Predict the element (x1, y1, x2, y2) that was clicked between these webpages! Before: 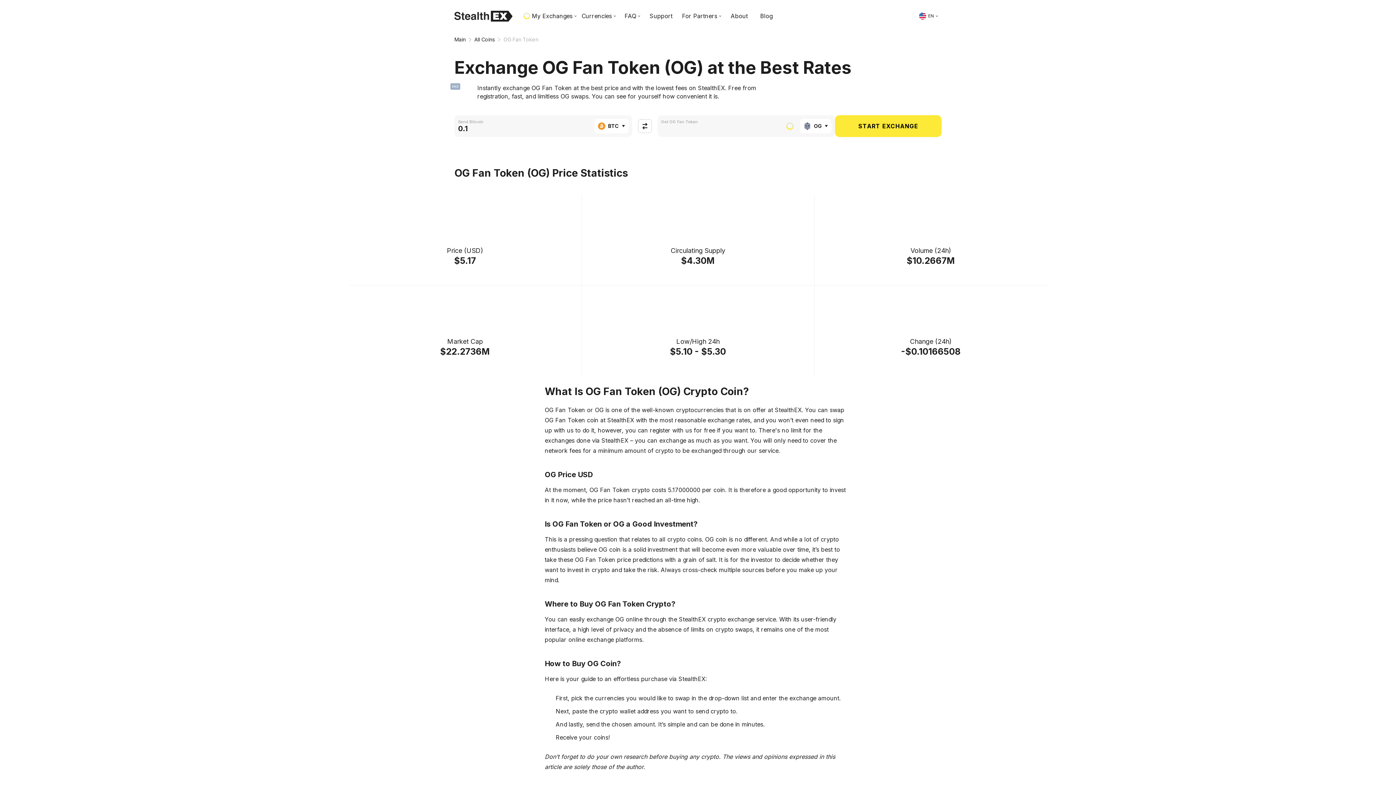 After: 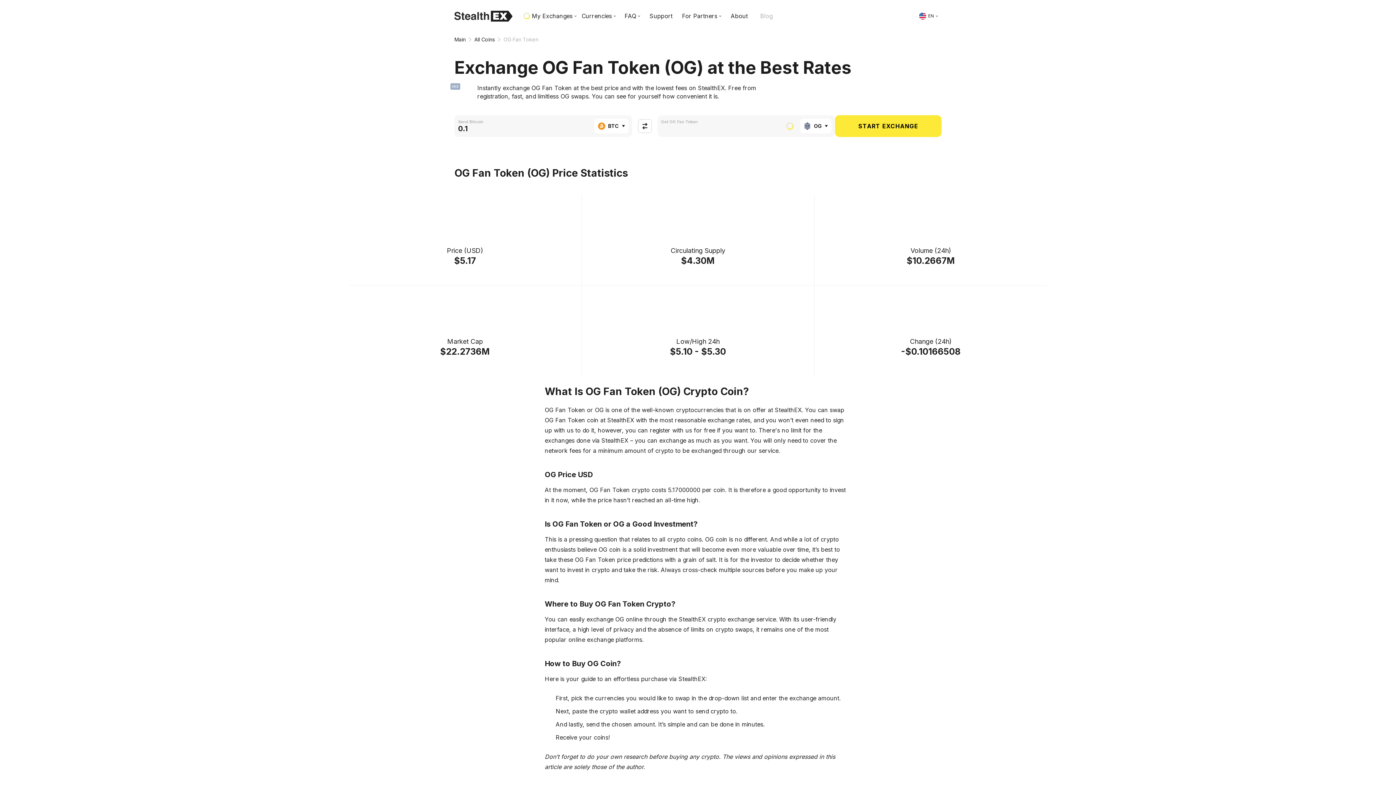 Action: label: Blog bbox: (756, 12, 777, 19)